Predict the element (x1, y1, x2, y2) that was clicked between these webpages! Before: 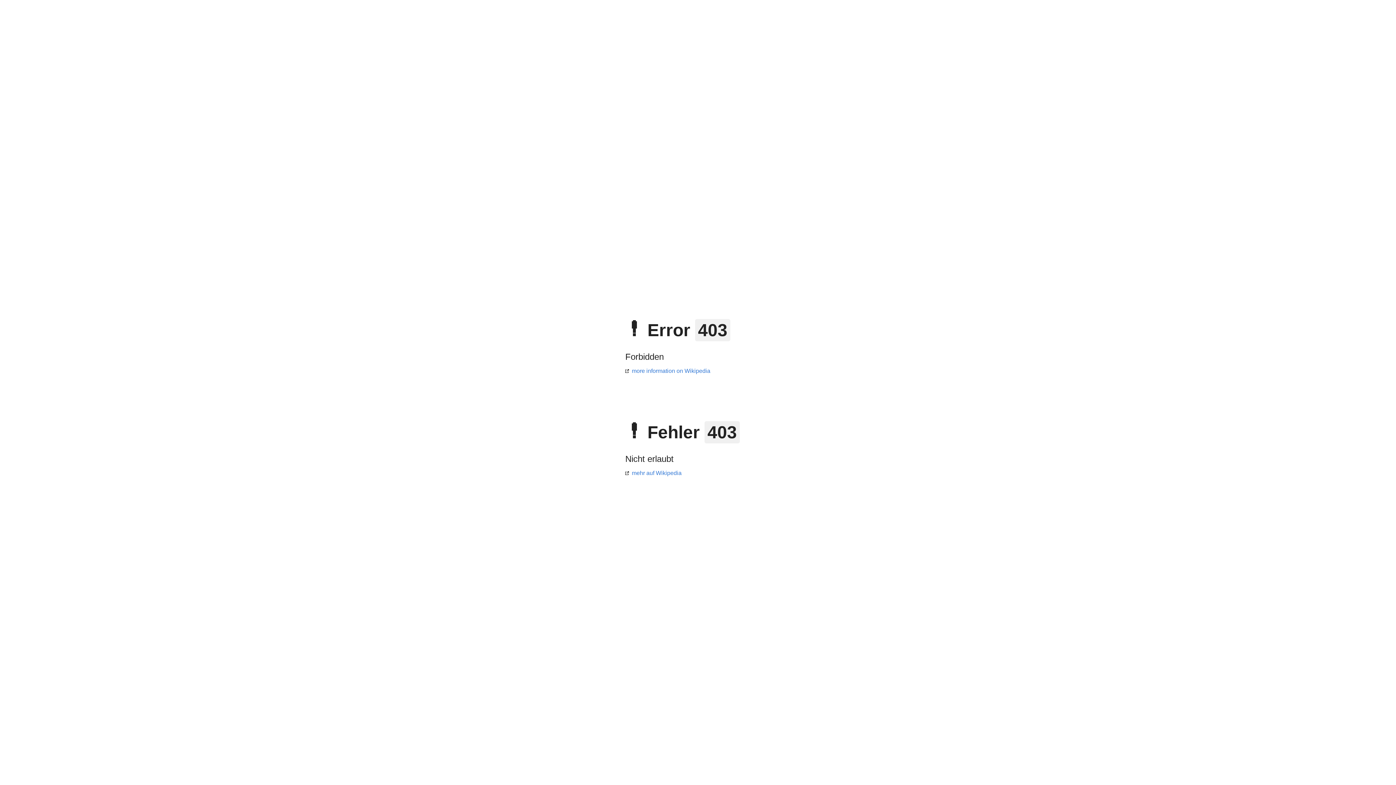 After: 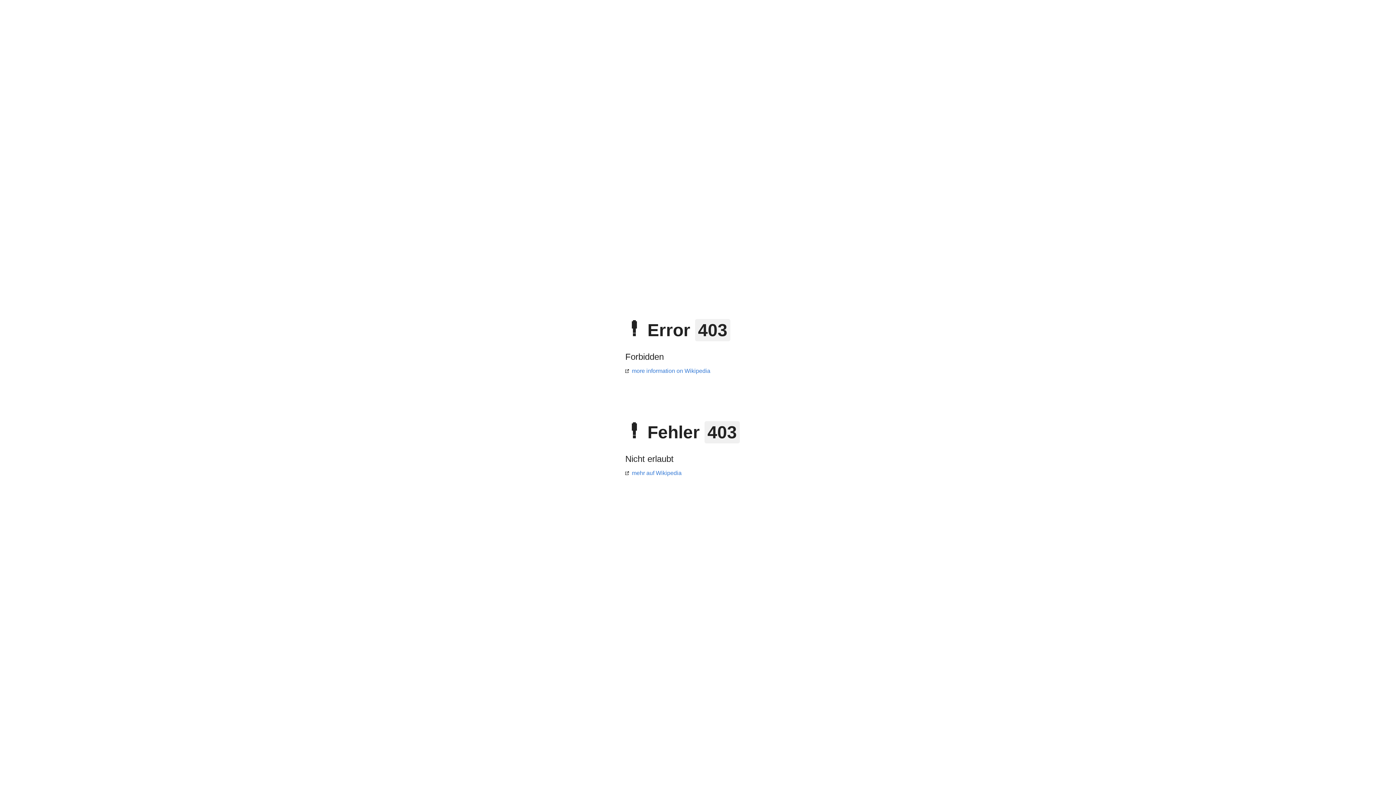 Action: bbox: (625, 368, 710, 374) label: more information on Wikipedia